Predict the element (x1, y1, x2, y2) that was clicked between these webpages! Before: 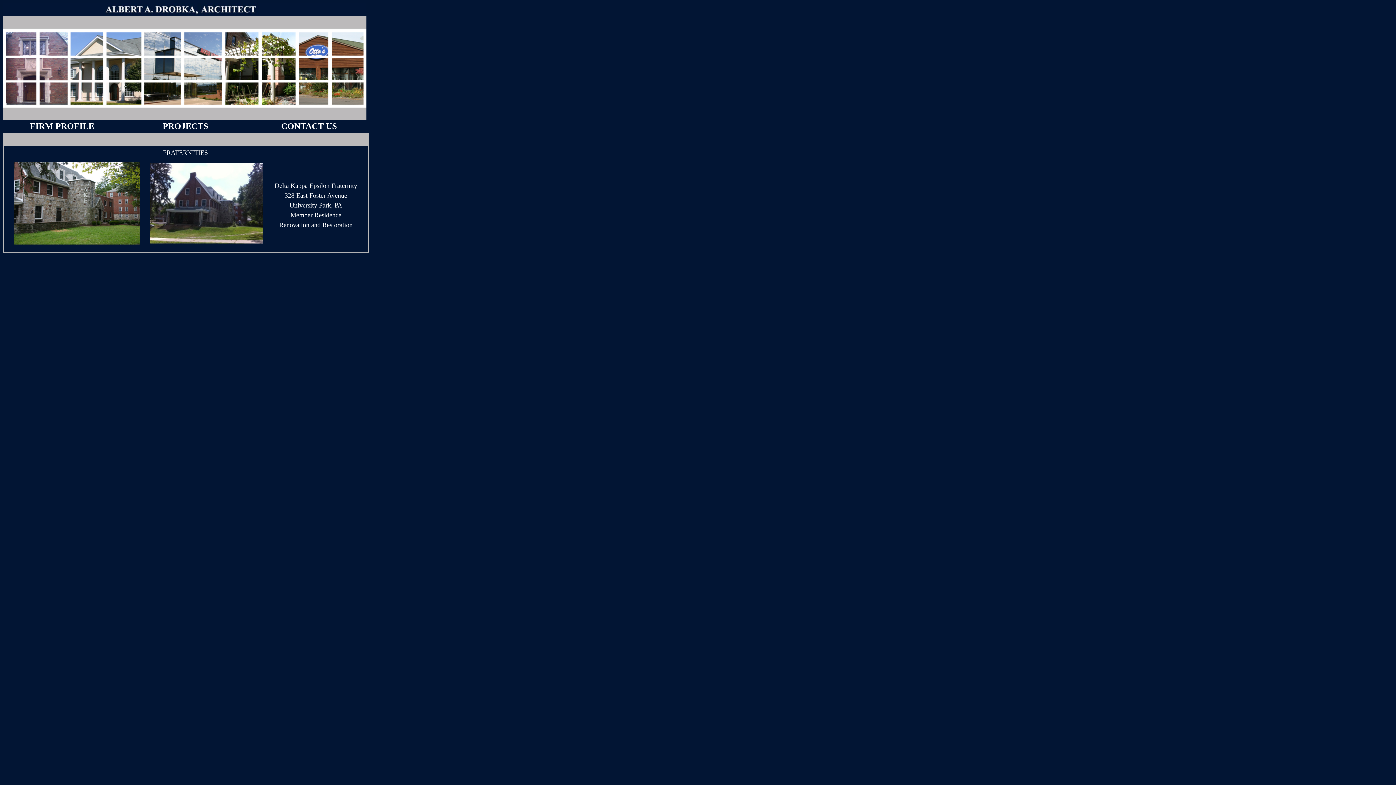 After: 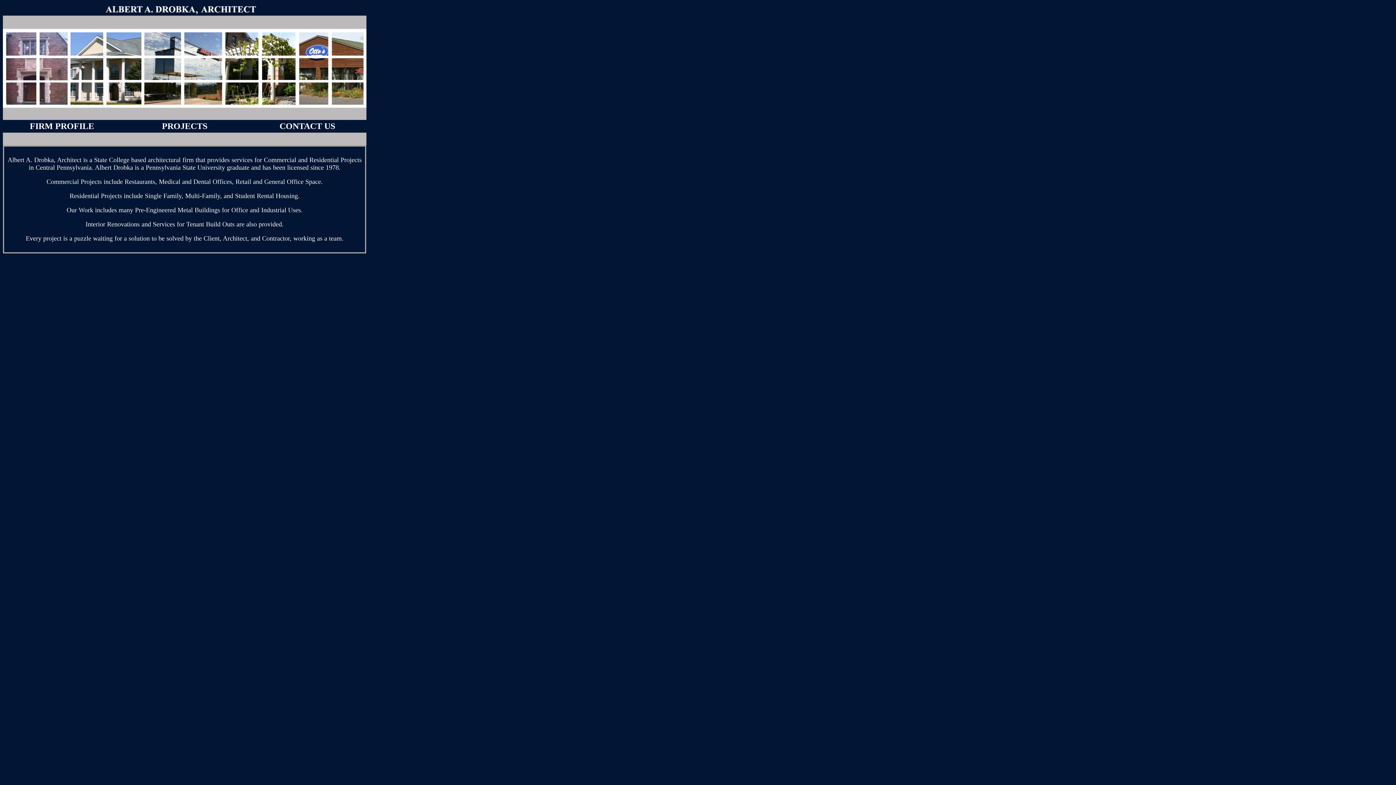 Action: bbox: (30, 121, 94, 130) label: FIRM PROFILE